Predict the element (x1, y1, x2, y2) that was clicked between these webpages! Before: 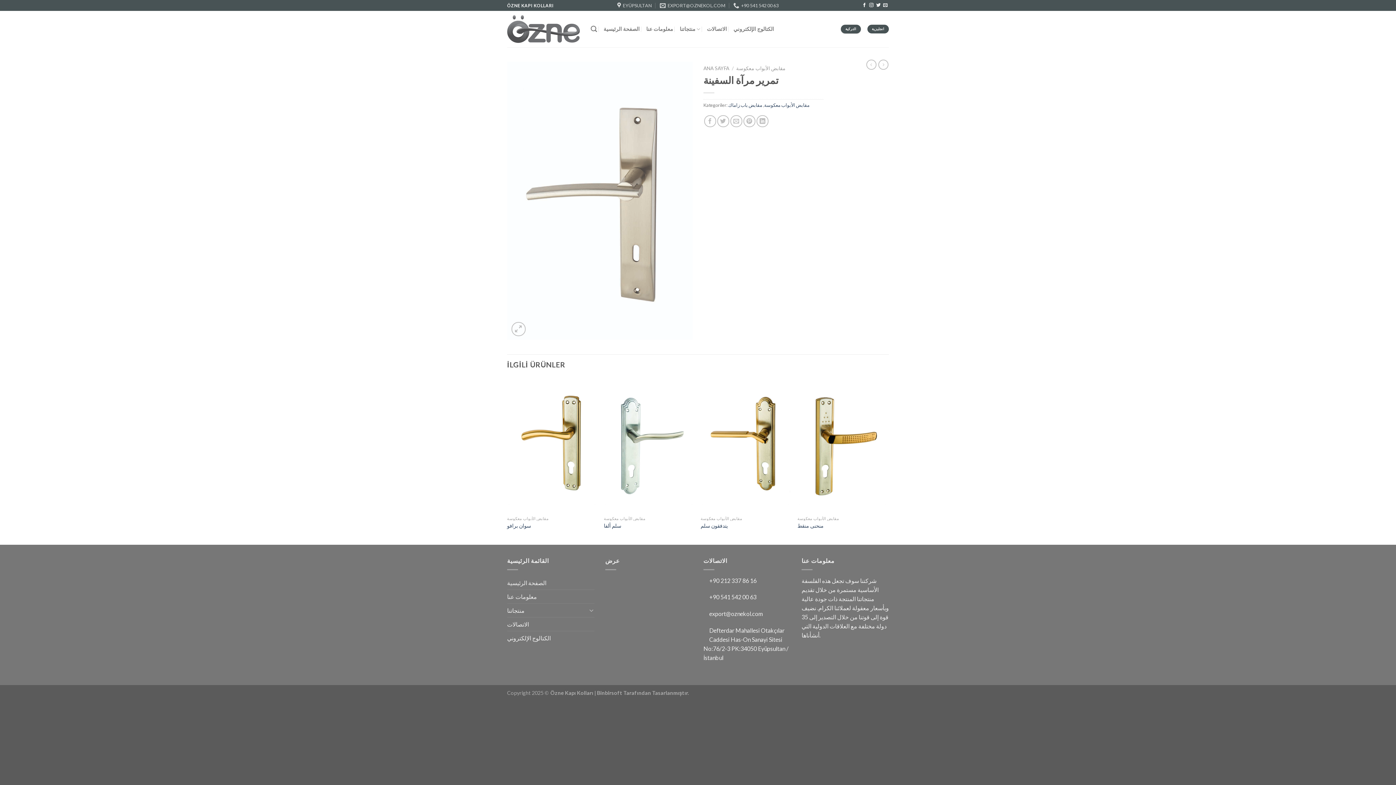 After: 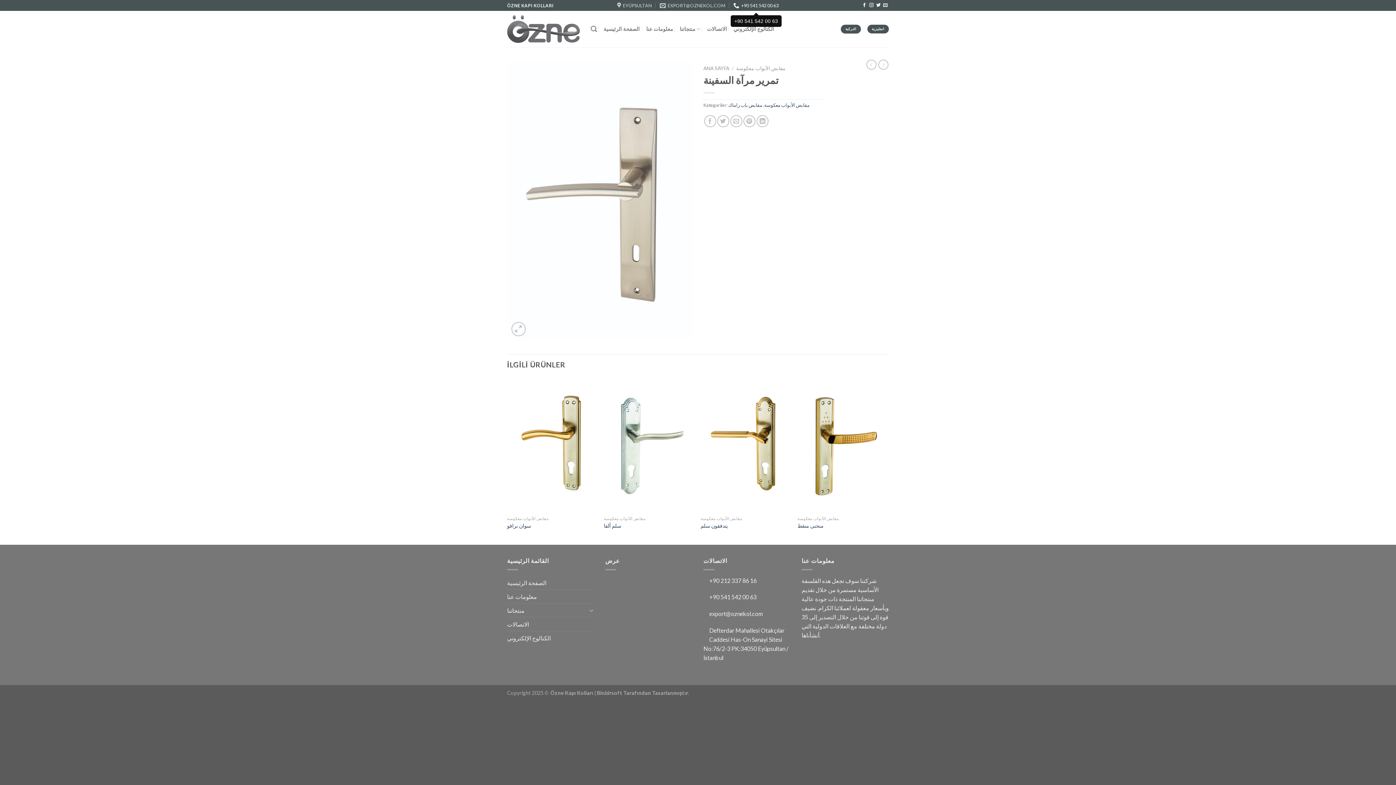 Action: bbox: (733, 0, 778, 10) label: +90 541 542 00 63